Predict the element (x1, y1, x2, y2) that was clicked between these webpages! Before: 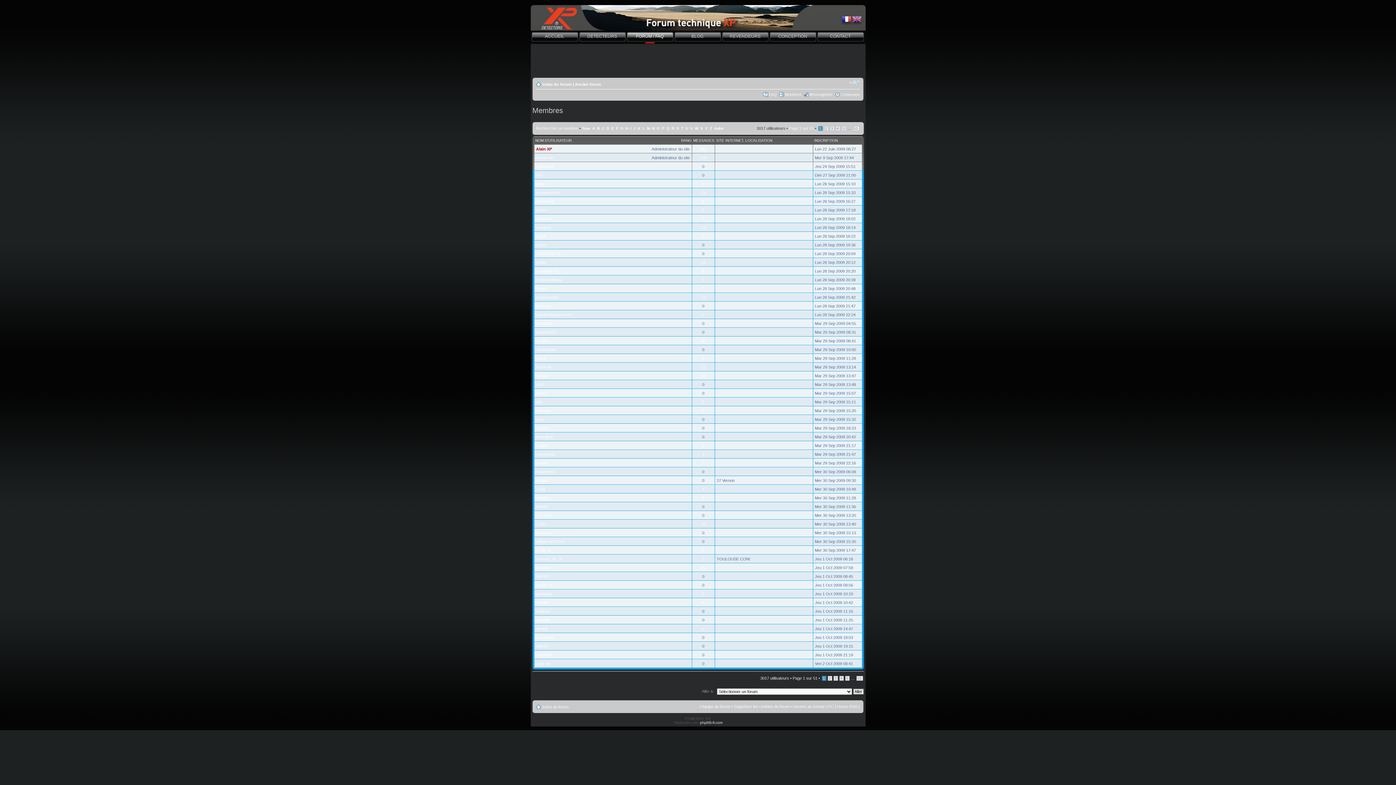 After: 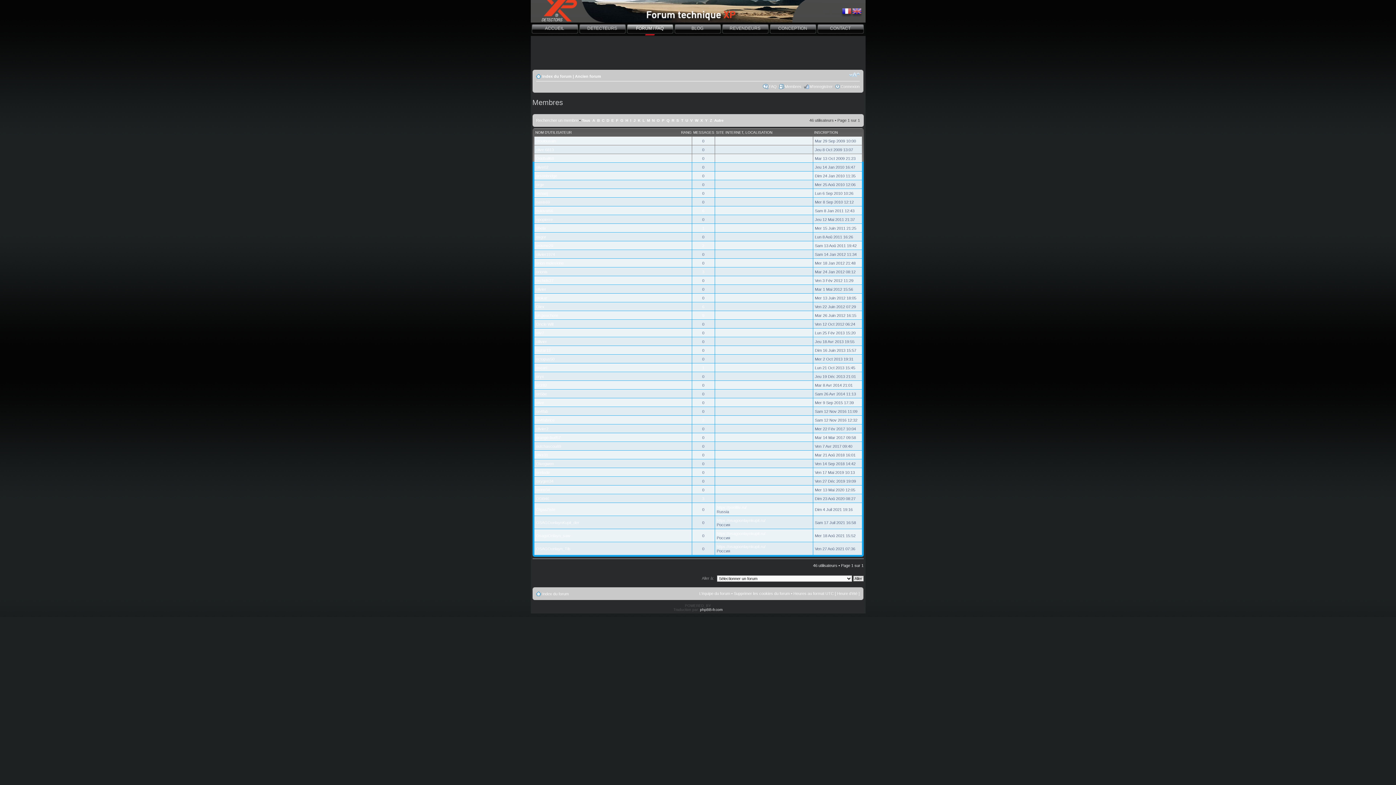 Action: bbox: (656, 126, 659, 130) label: O